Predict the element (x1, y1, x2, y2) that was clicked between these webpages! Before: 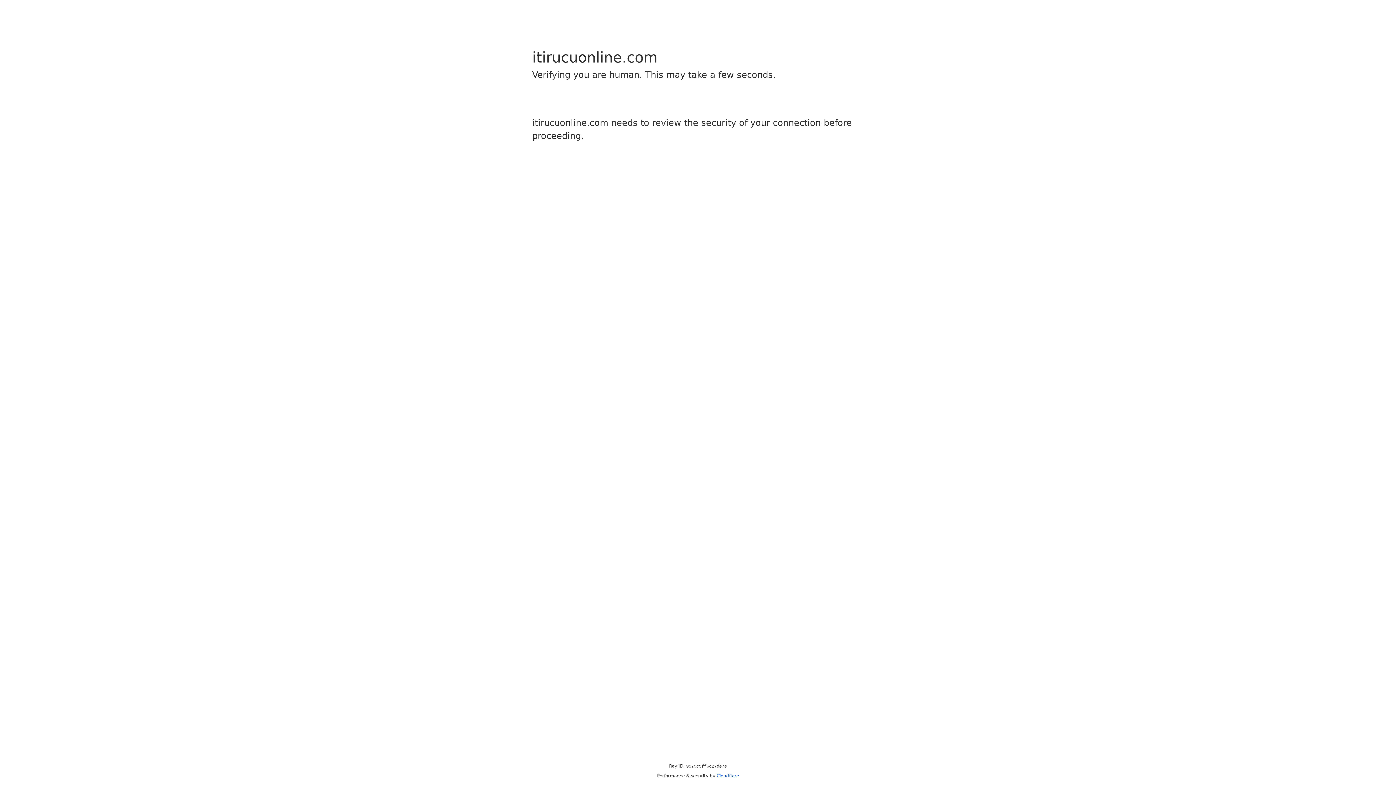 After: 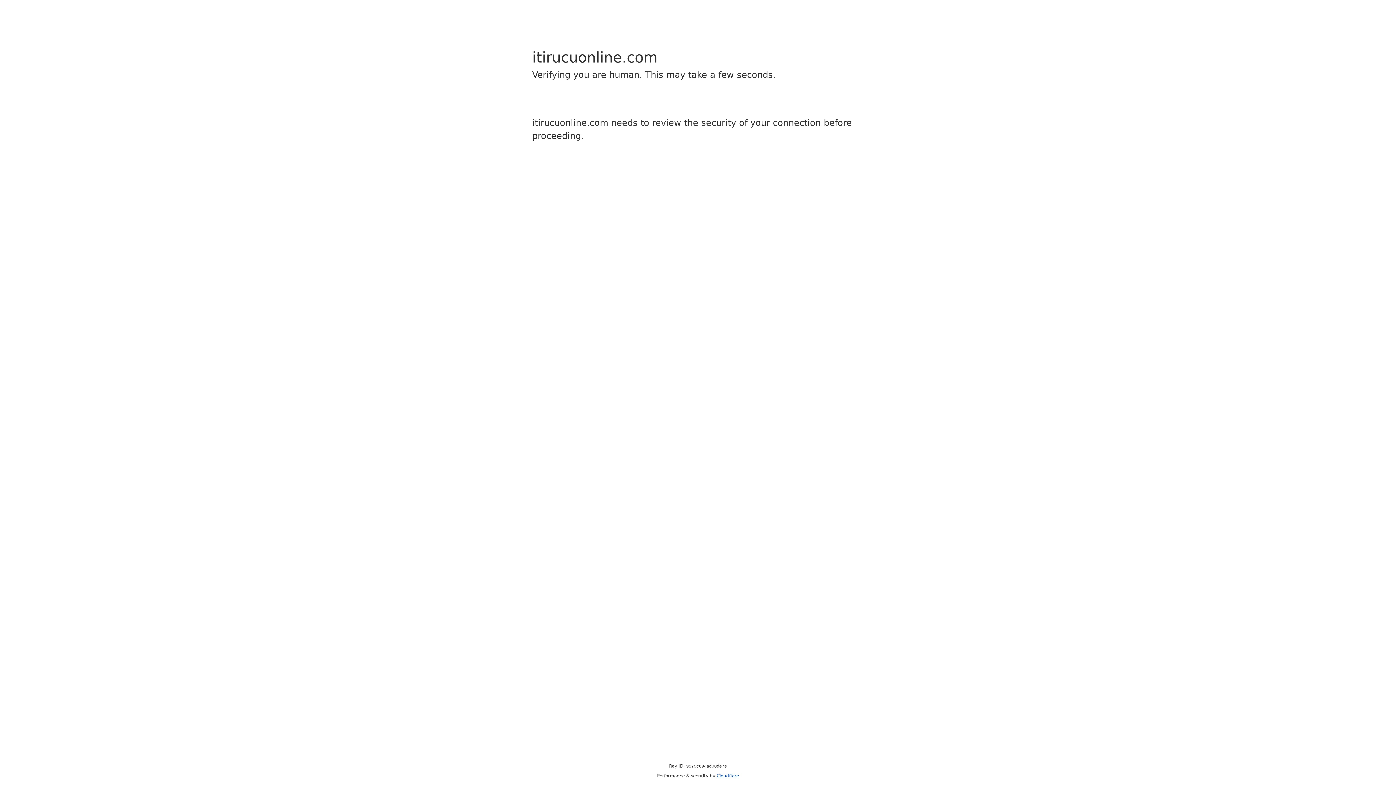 Action: bbox: (716, 773, 739, 778) label: Cloudflare